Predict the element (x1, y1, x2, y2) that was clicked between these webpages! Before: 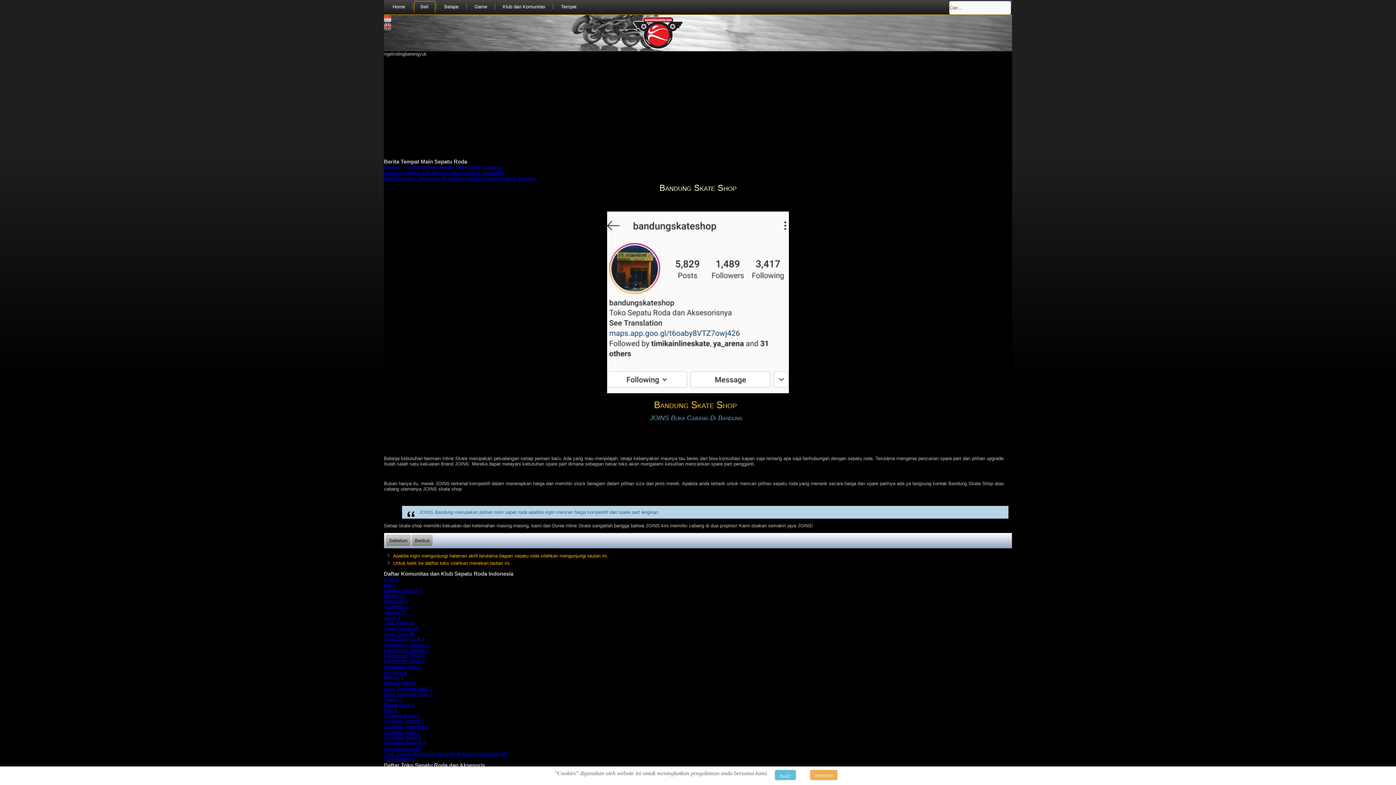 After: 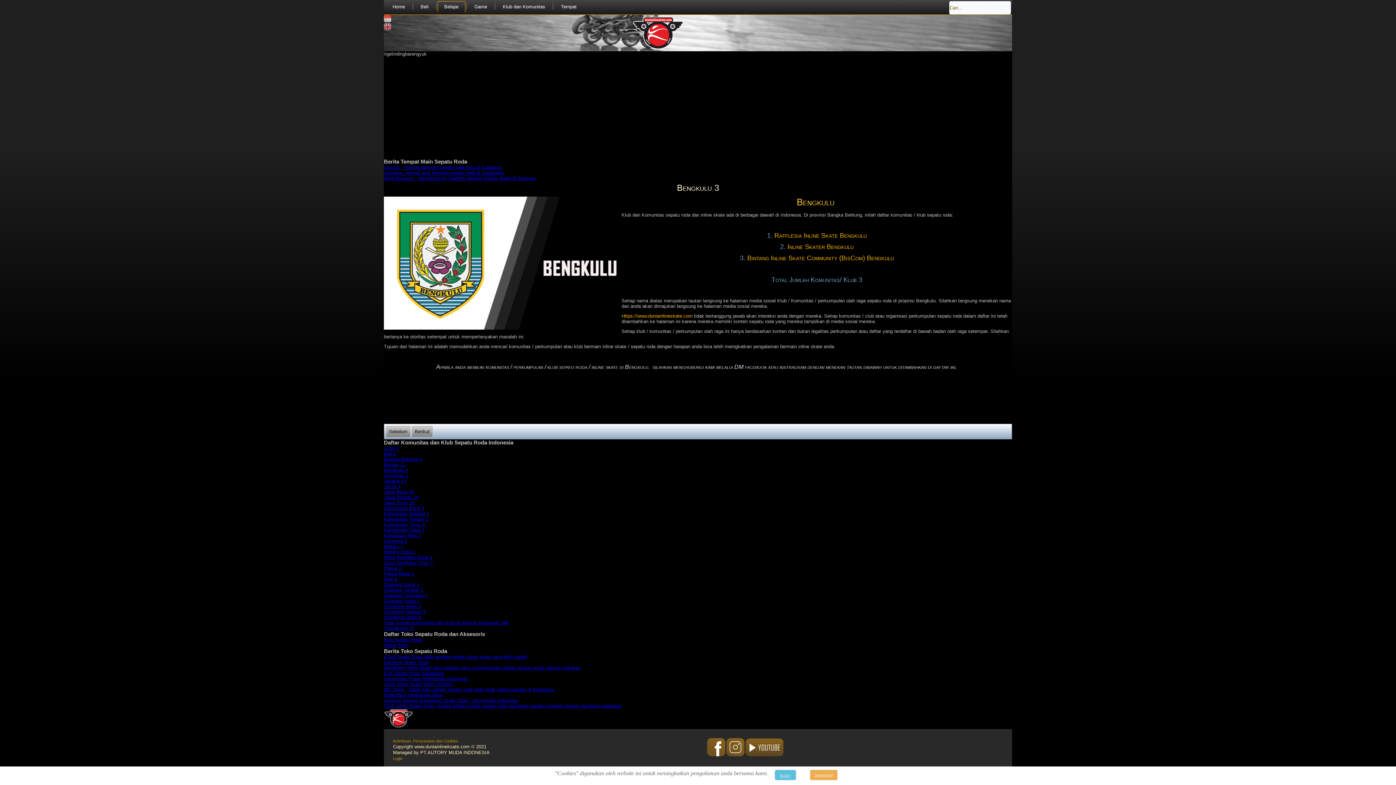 Action: label: Bengkulu 3 bbox: (384, 598, 407, 604)